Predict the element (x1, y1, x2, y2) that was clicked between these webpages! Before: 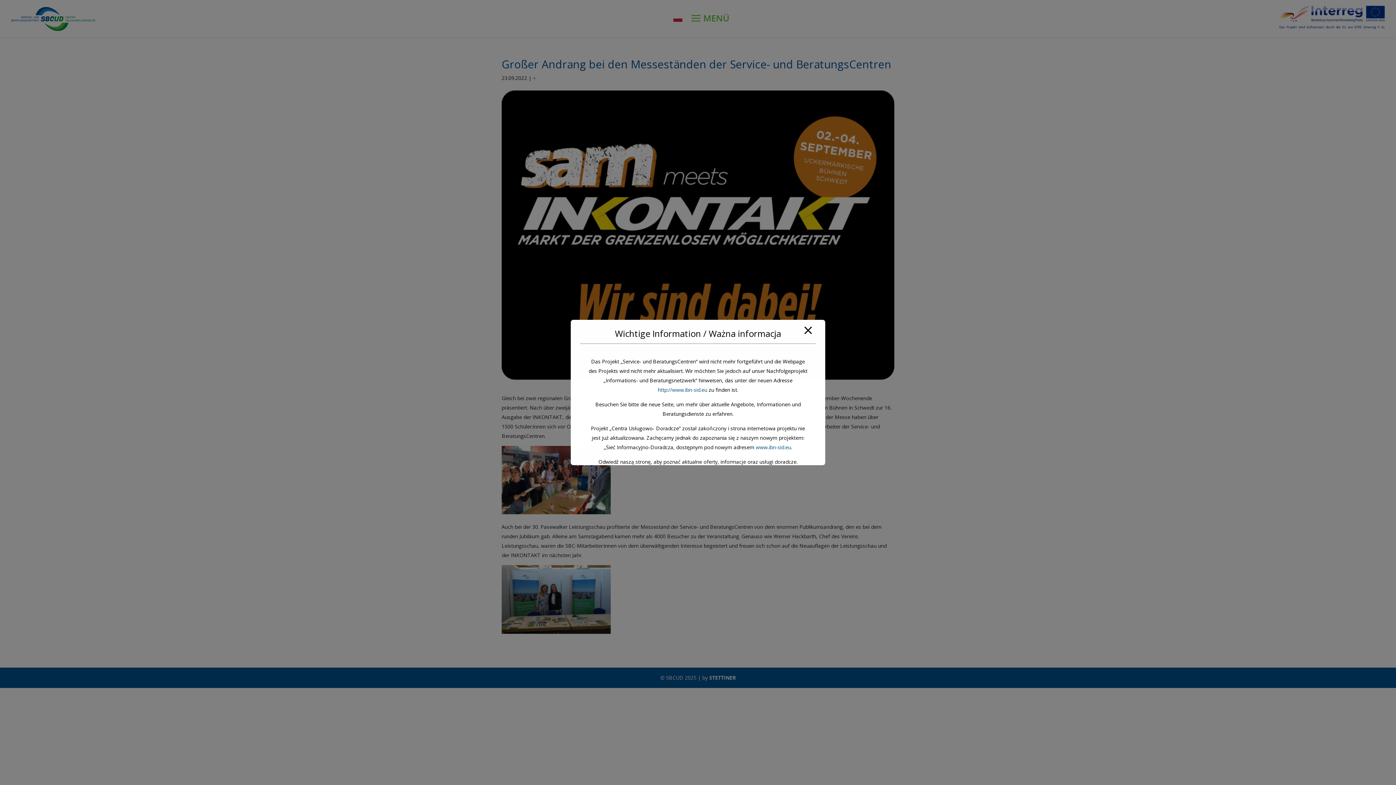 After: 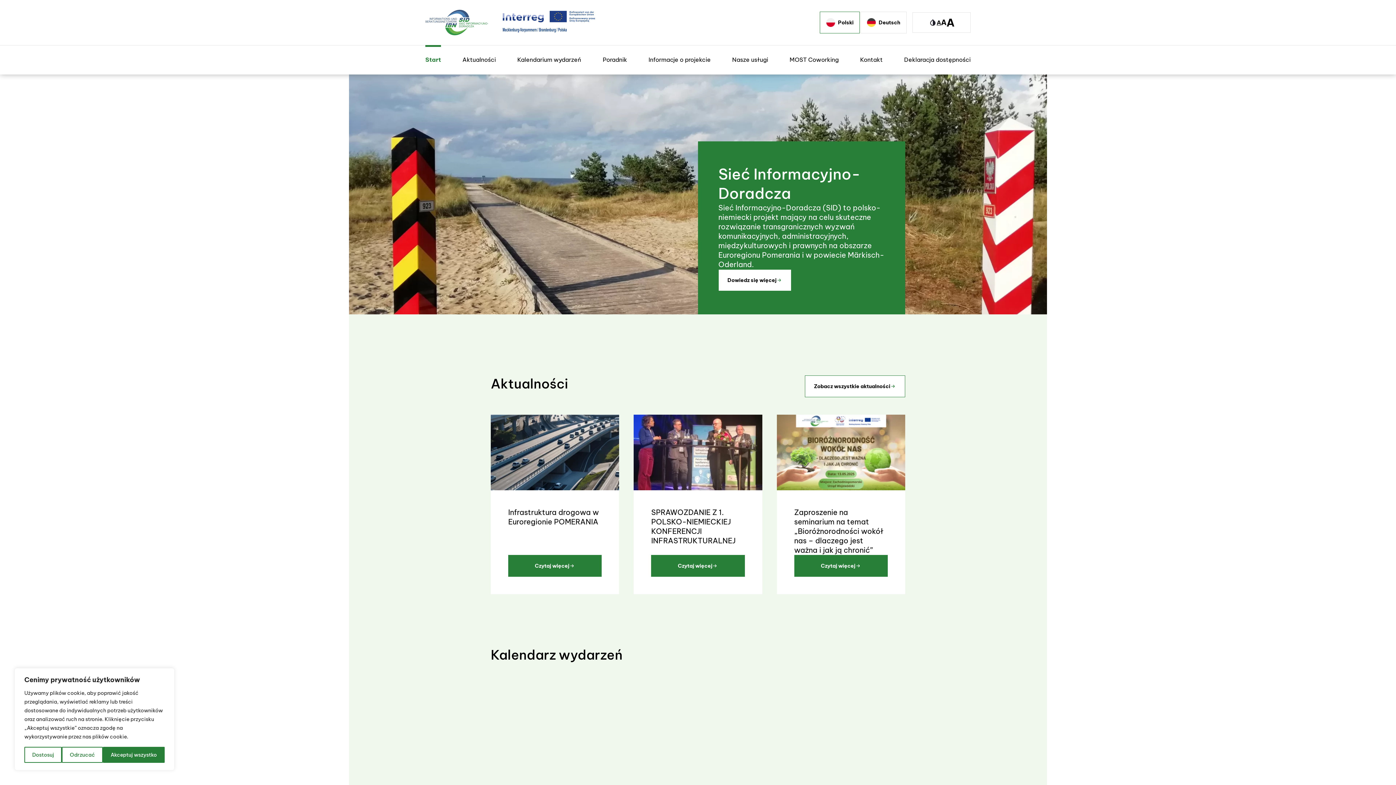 Action: bbox: (658, 386, 707, 393) label: http://www.ibn-sid.eu